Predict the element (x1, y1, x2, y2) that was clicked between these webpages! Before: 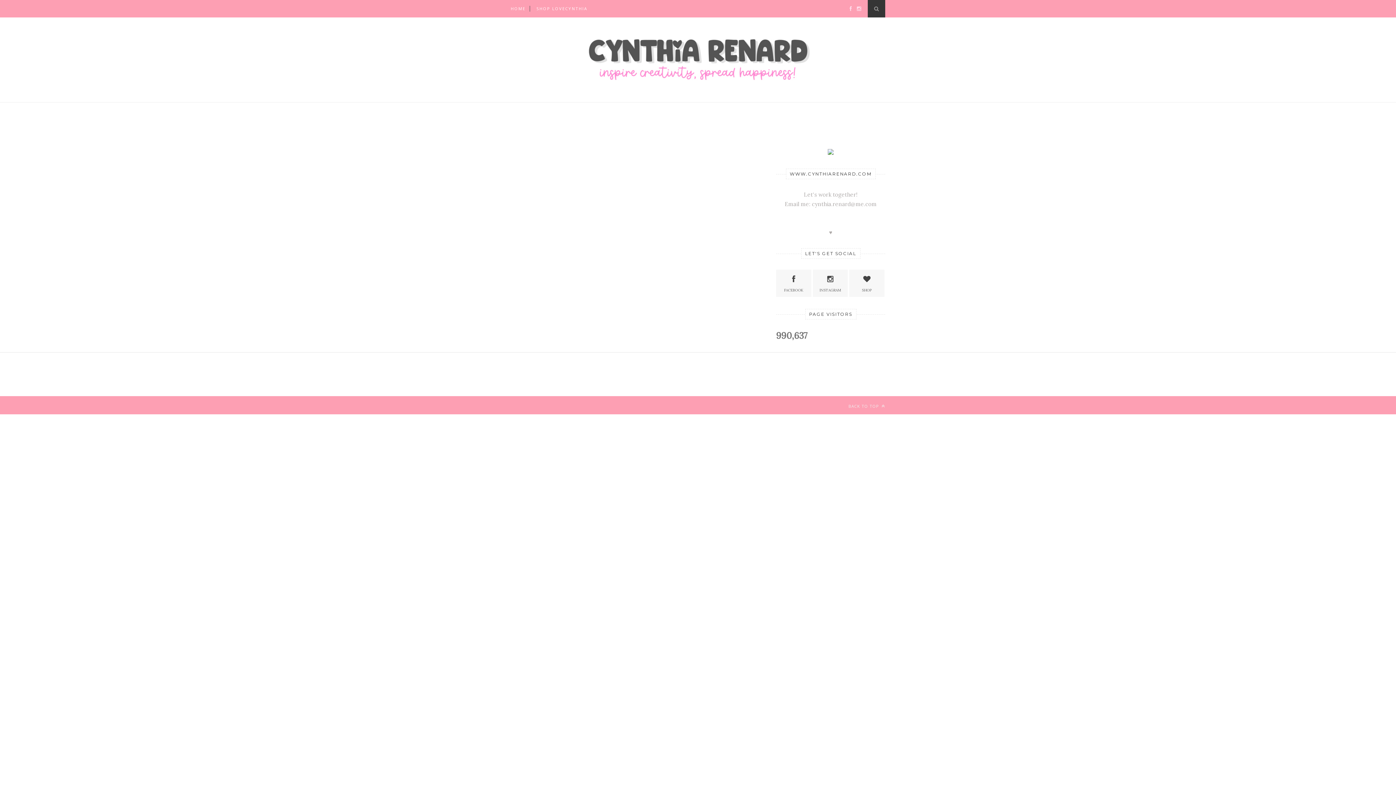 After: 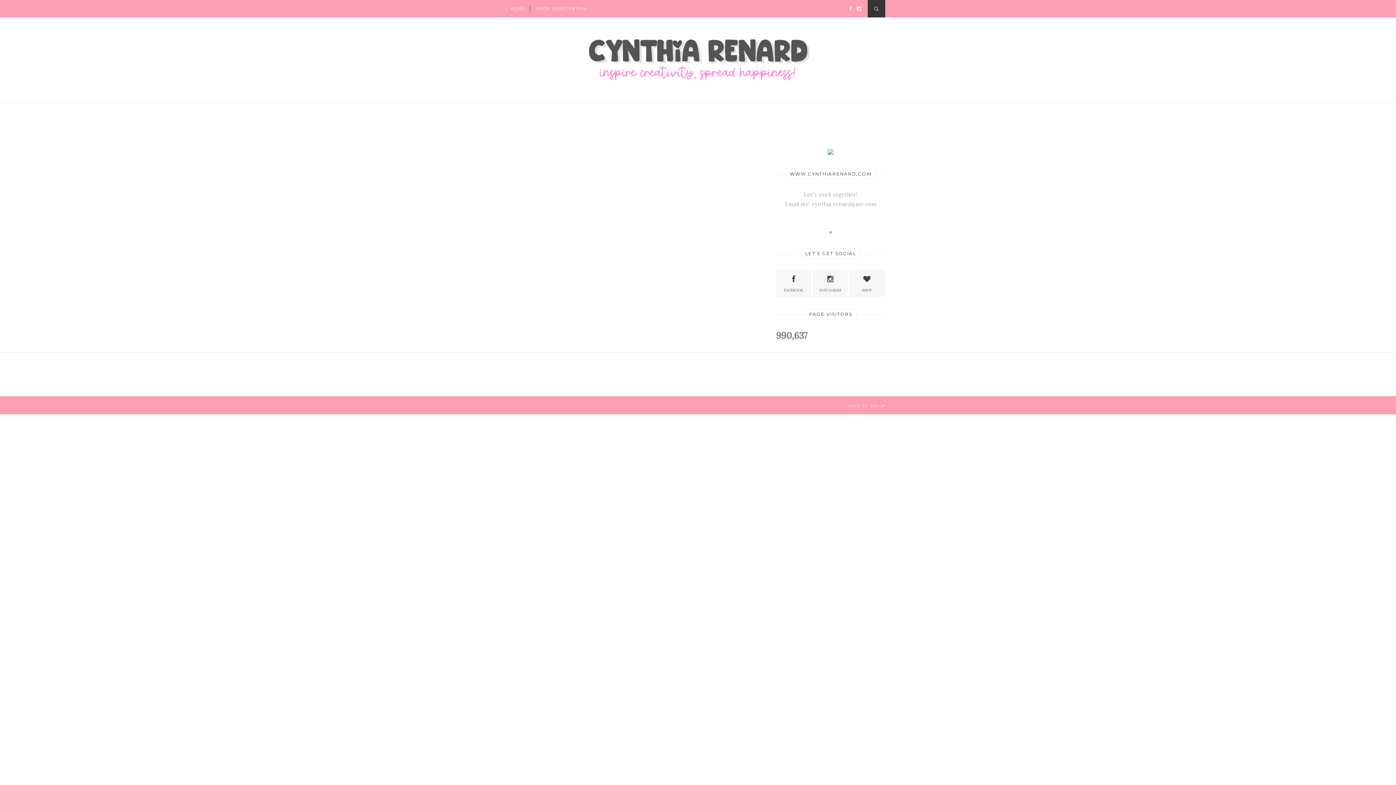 Action: bbox: (853, 5, 861, 12)